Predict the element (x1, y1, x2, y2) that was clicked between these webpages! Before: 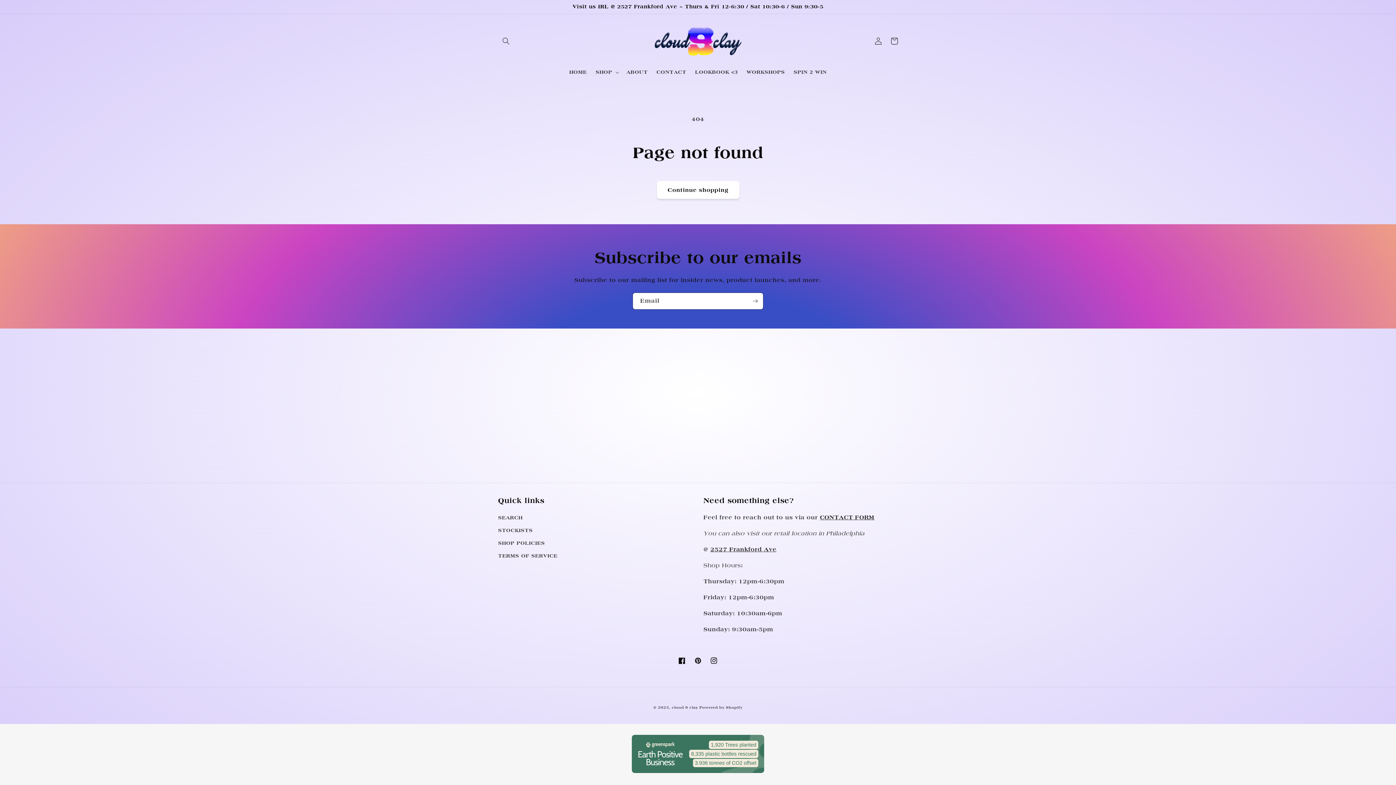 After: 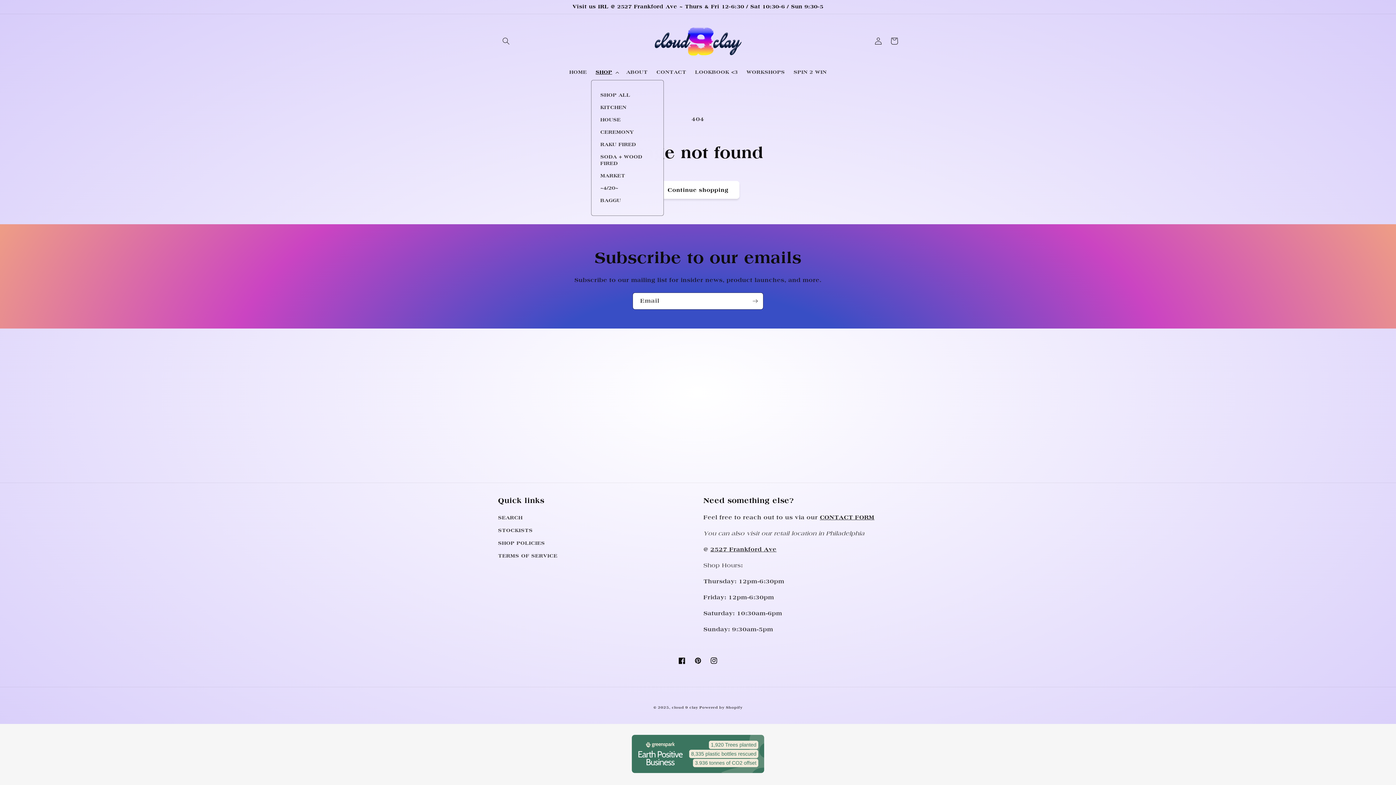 Action: label: SHOP bbox: (591, 64, 622, 80)